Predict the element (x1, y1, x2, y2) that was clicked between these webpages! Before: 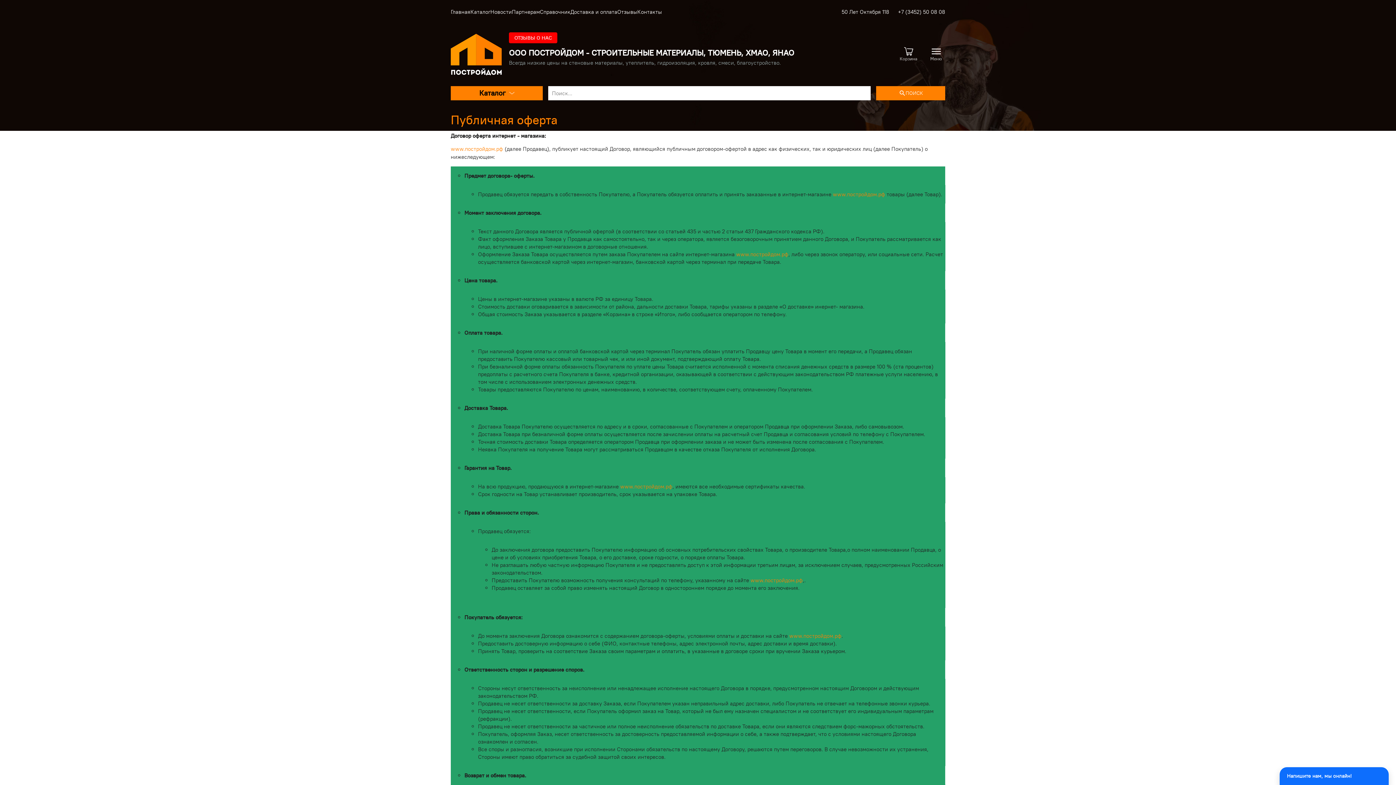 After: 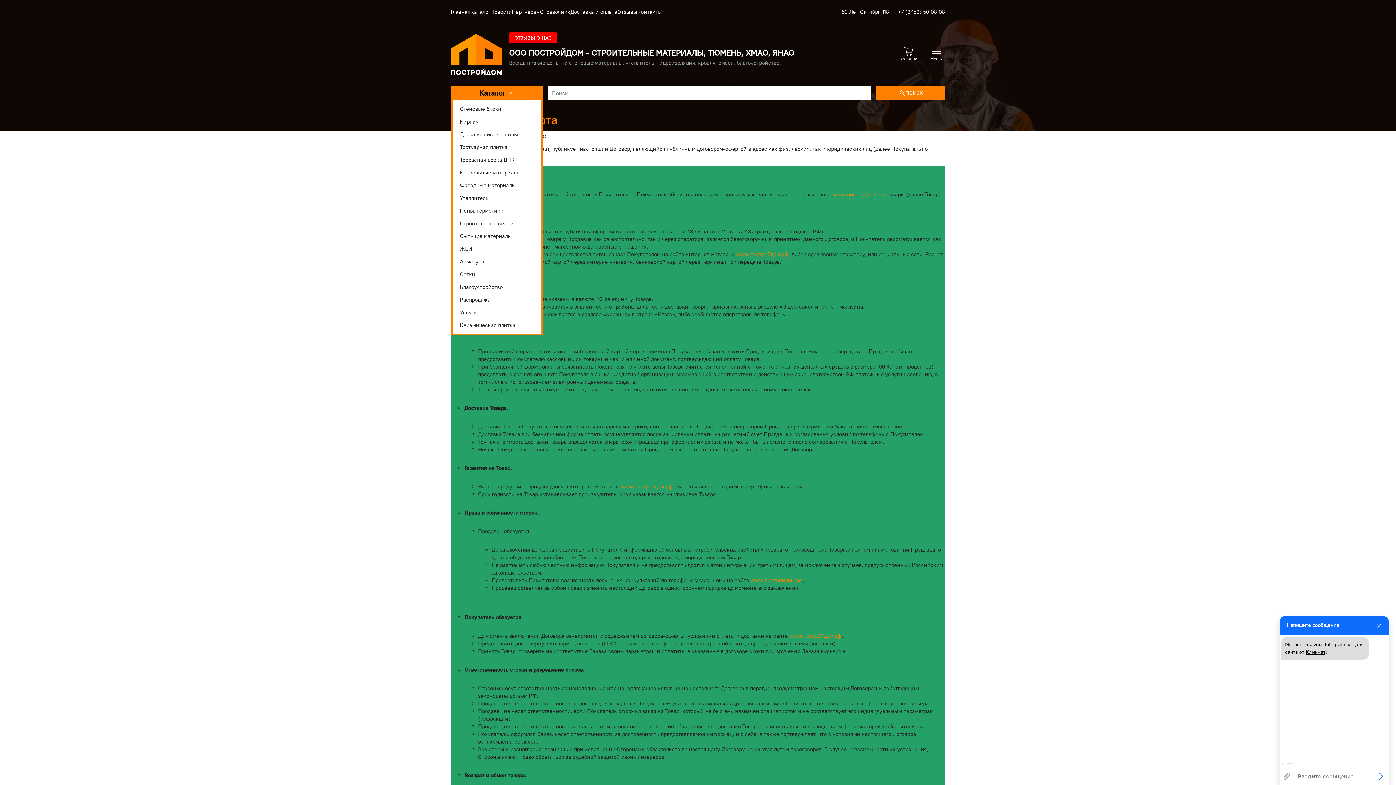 Action: bbox: (450, 86, 543, 100) label: Каталог